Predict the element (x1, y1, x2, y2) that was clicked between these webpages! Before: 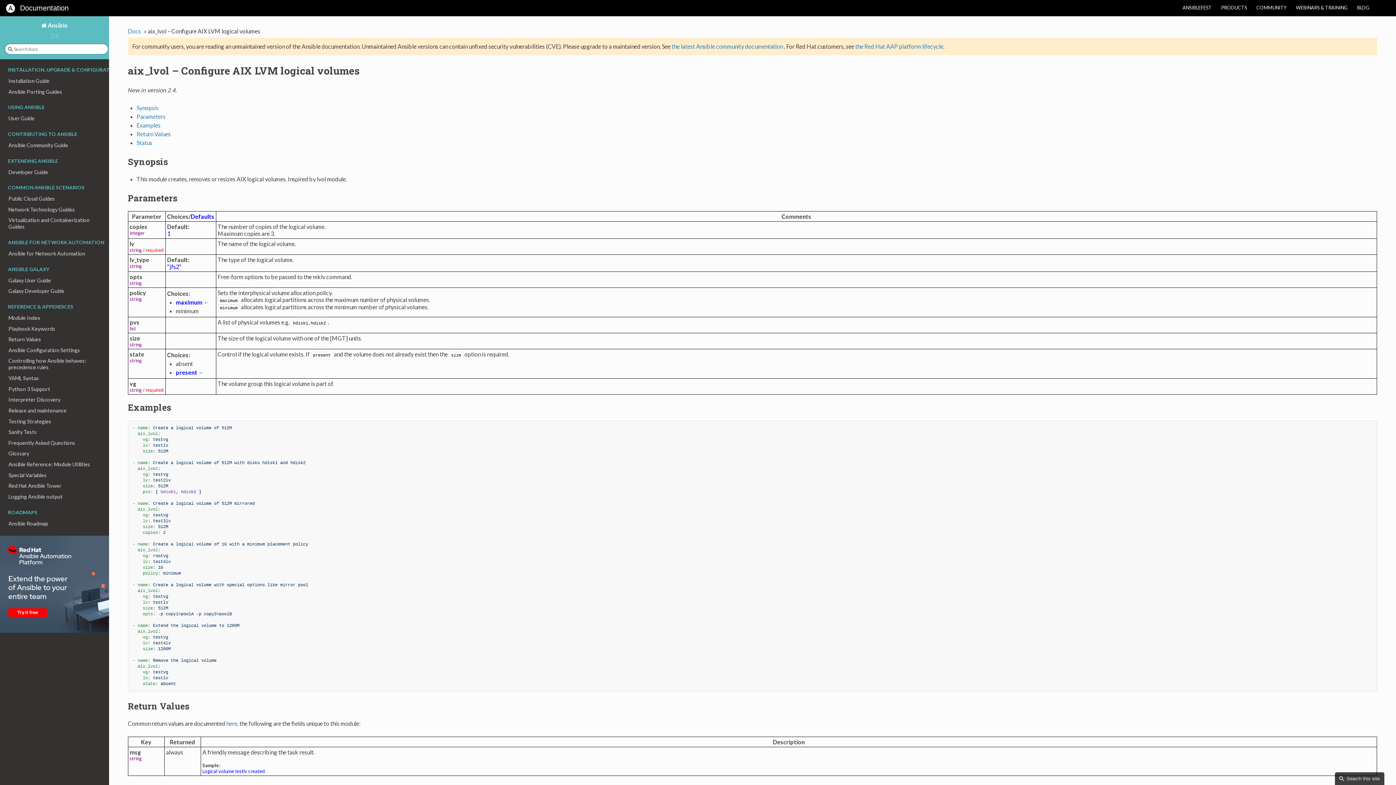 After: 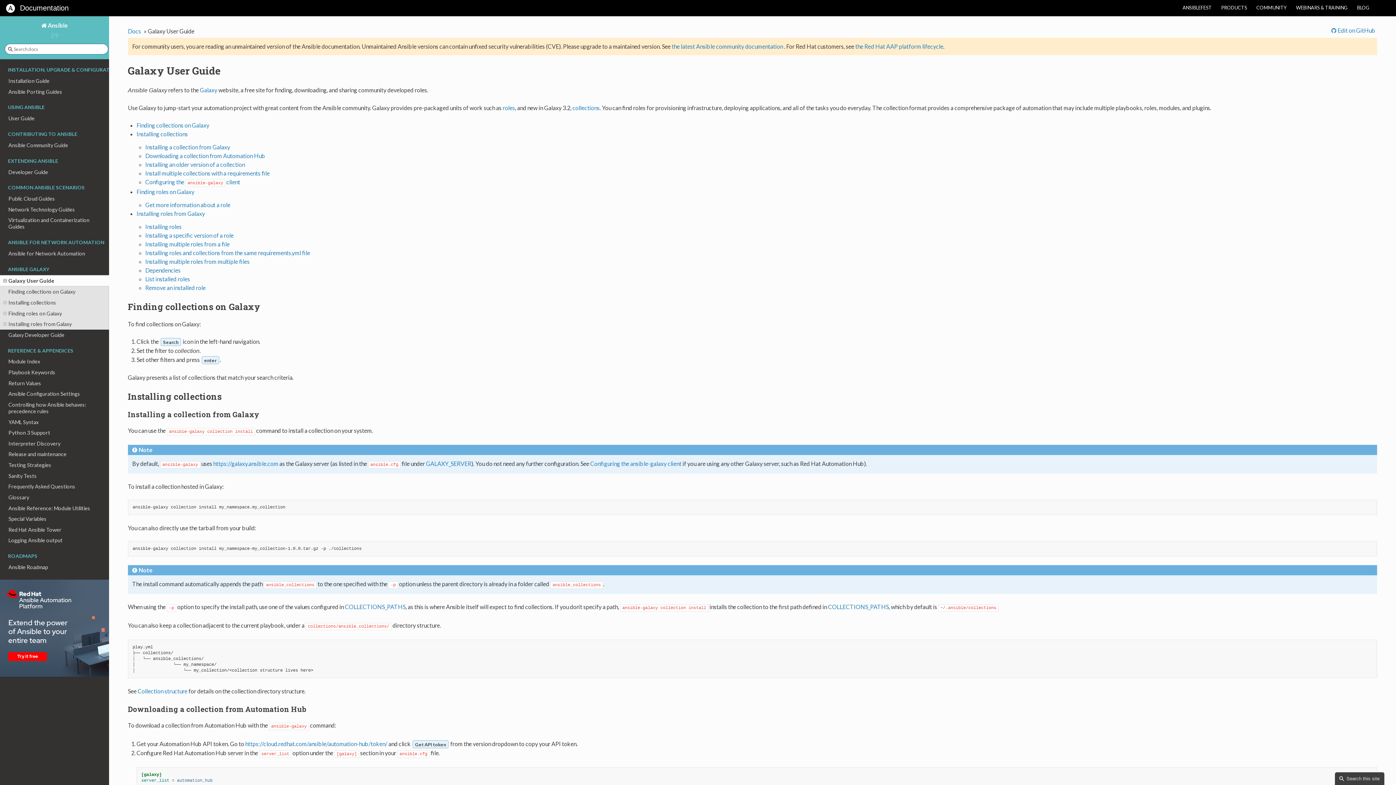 Action: bbox: (0, 275, 109, 285) label: Galaxy User Guide